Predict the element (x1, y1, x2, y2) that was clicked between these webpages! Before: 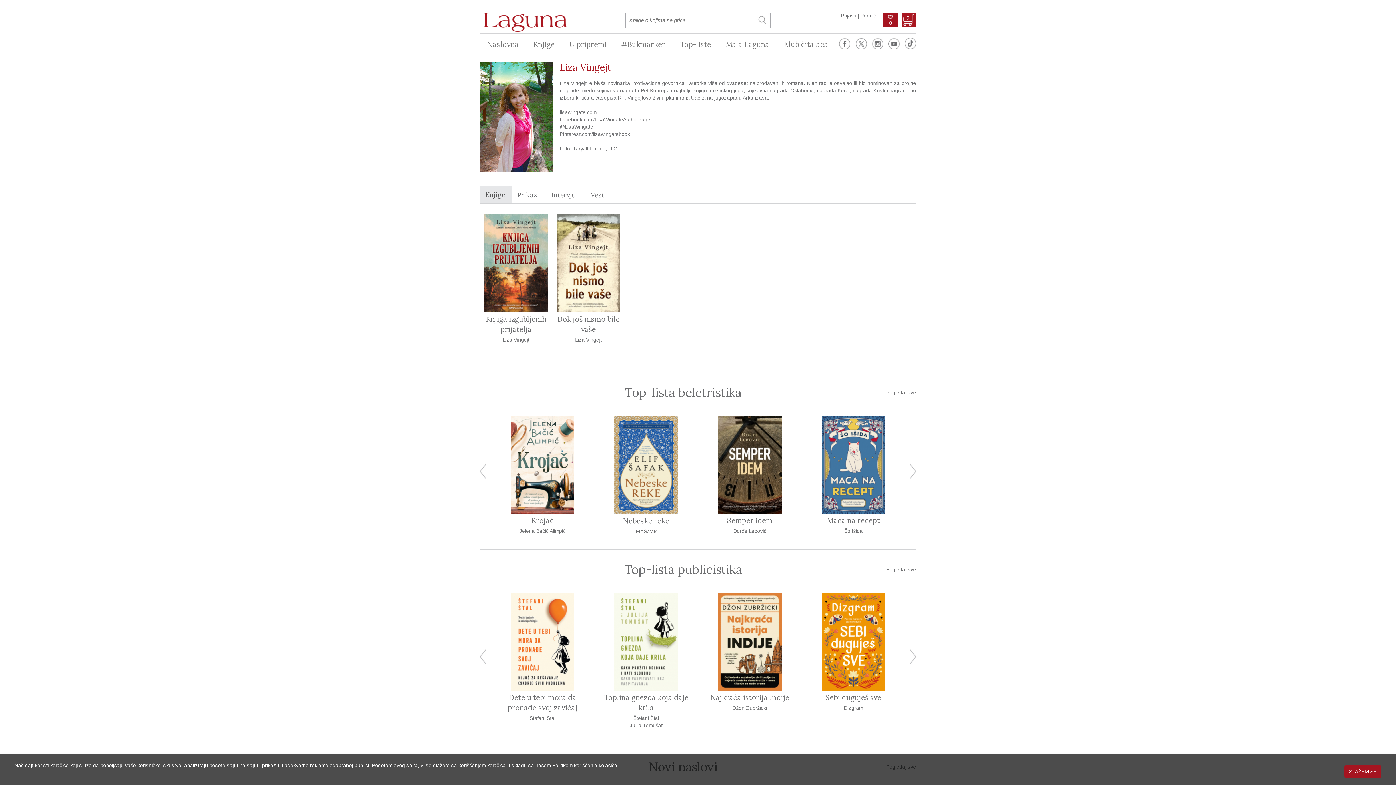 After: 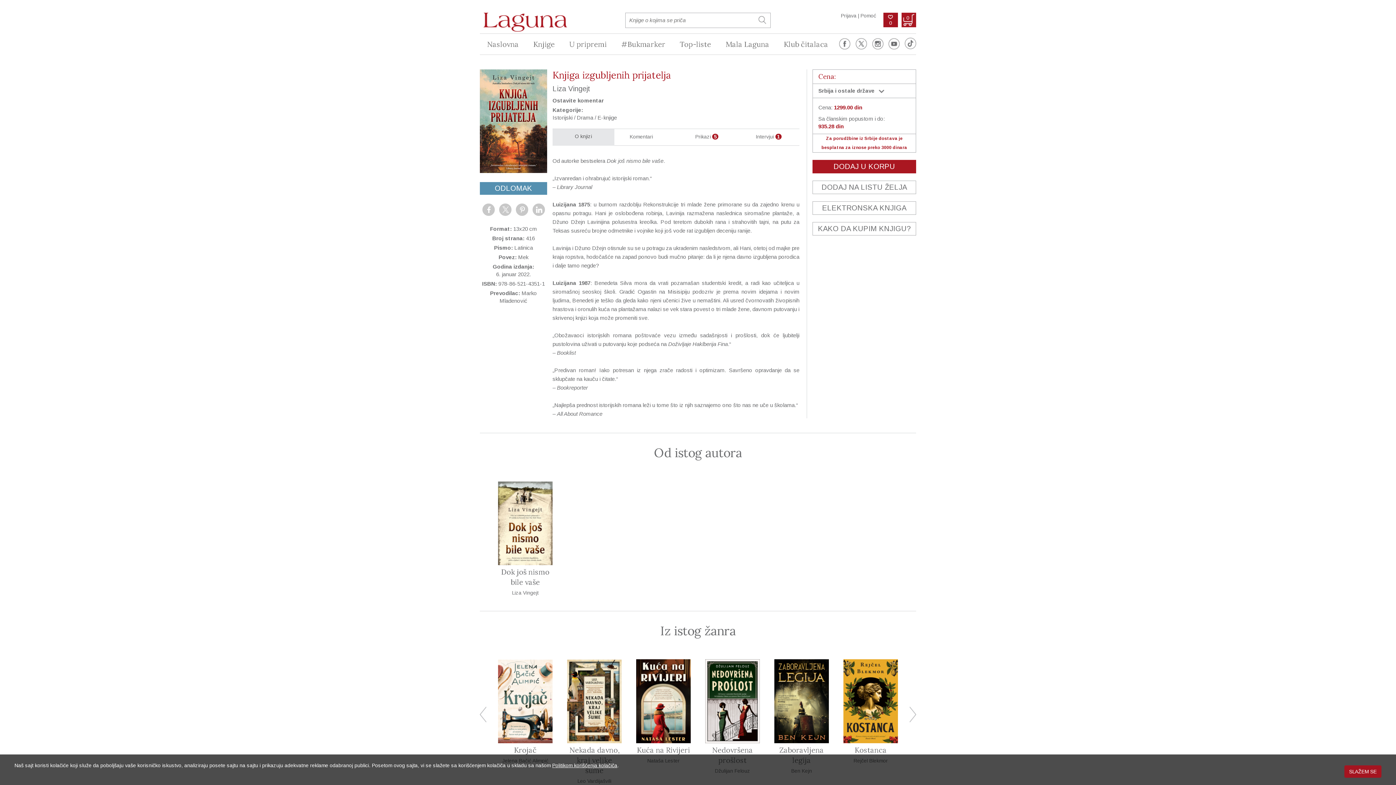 Action: label: Knjiga izgubljenih prijatelja bbox: (483, 314, 548, 334)